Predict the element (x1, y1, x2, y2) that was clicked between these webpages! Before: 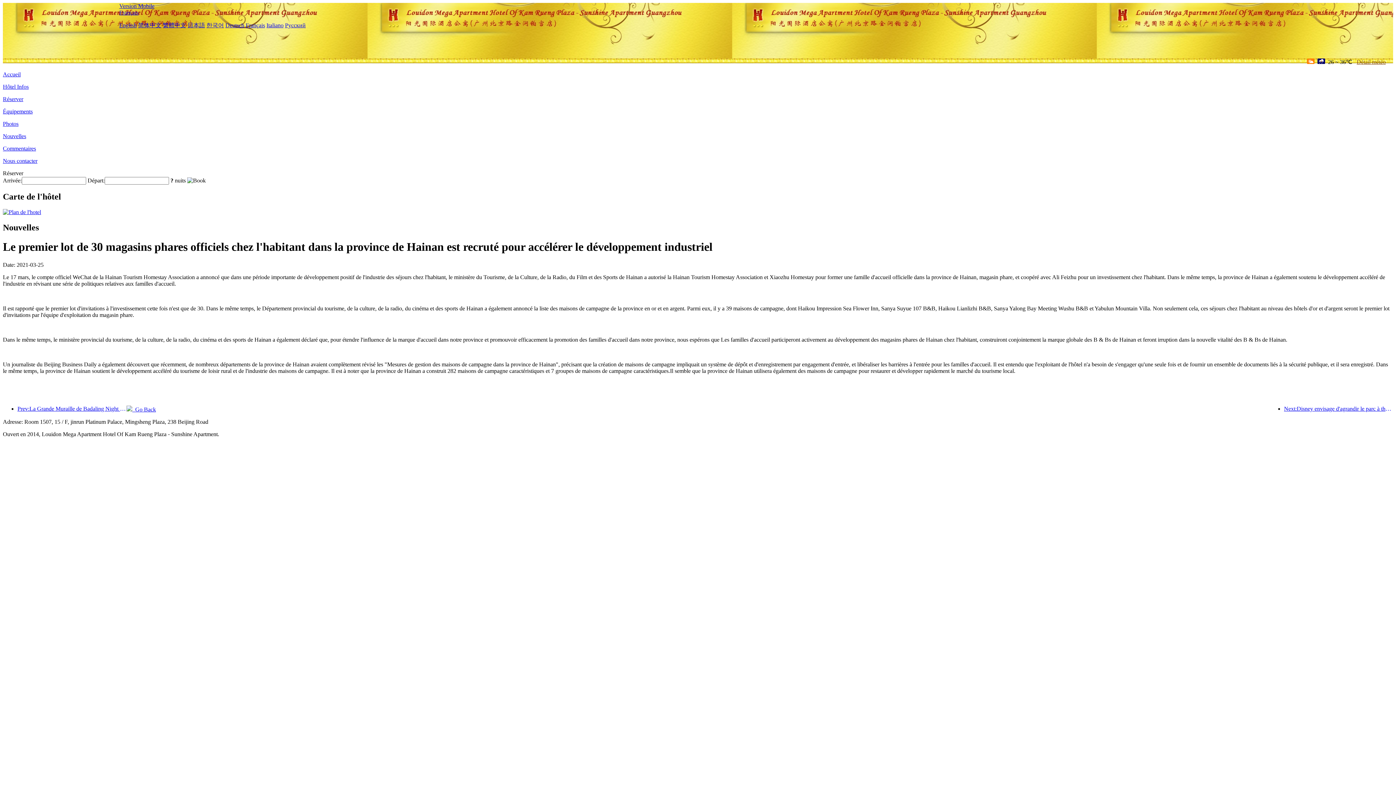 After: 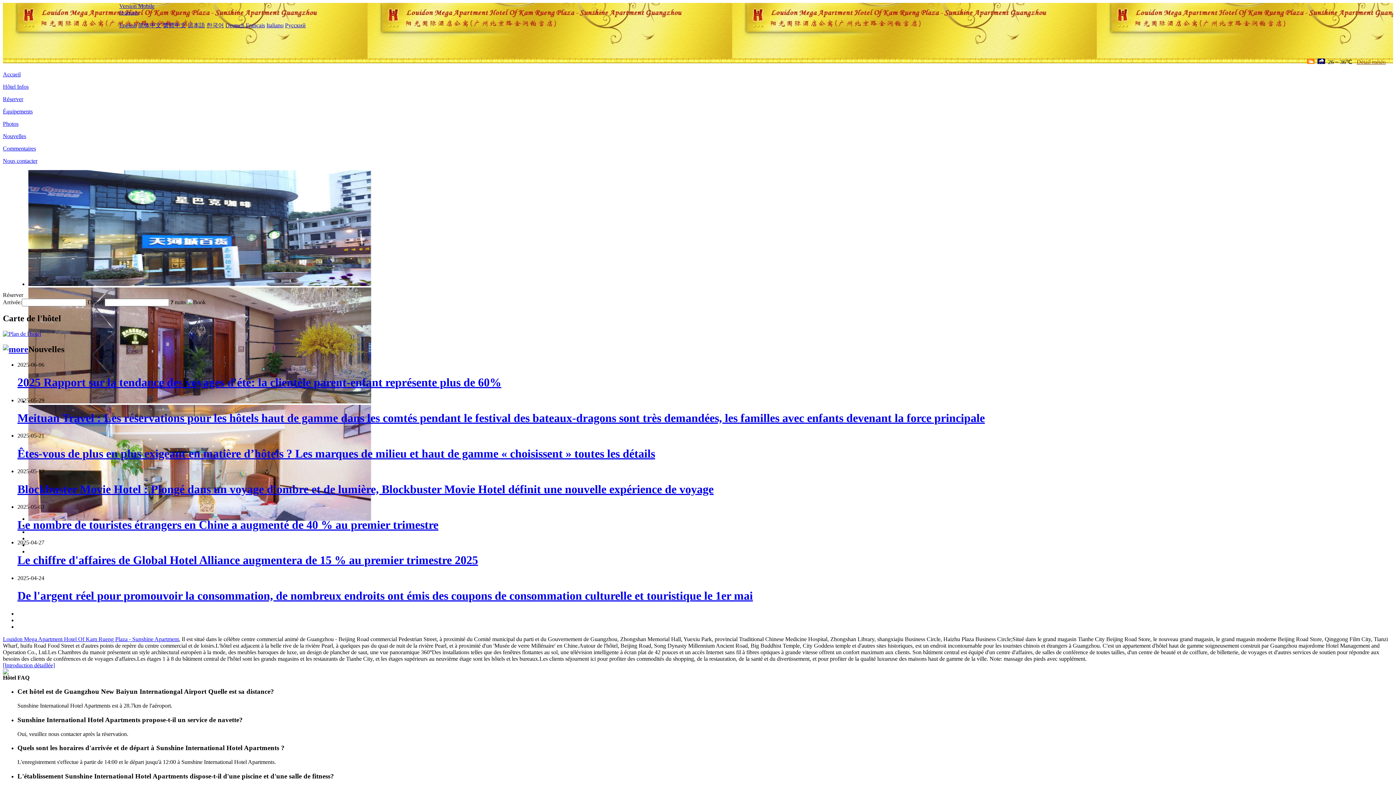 Action: bbox: (17, 2, 119, 32)